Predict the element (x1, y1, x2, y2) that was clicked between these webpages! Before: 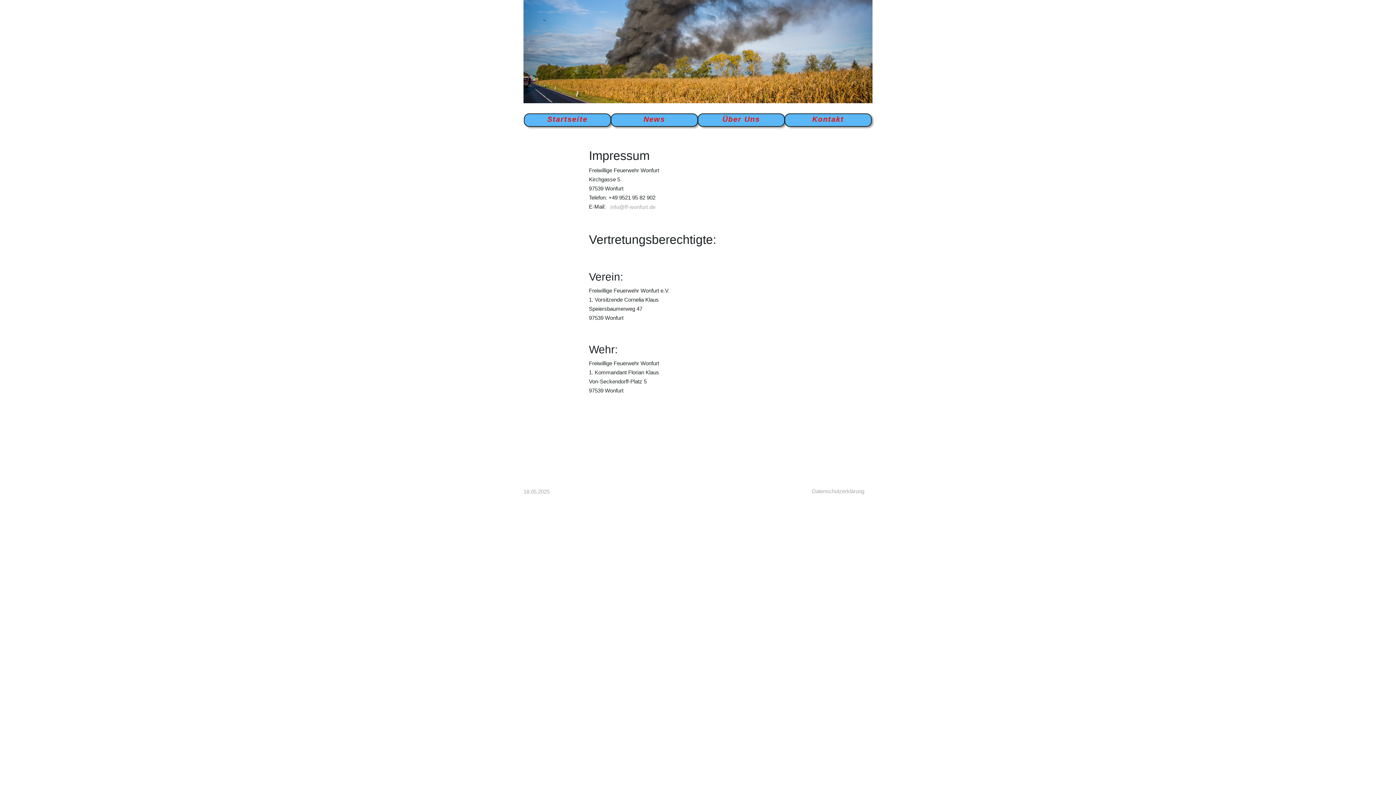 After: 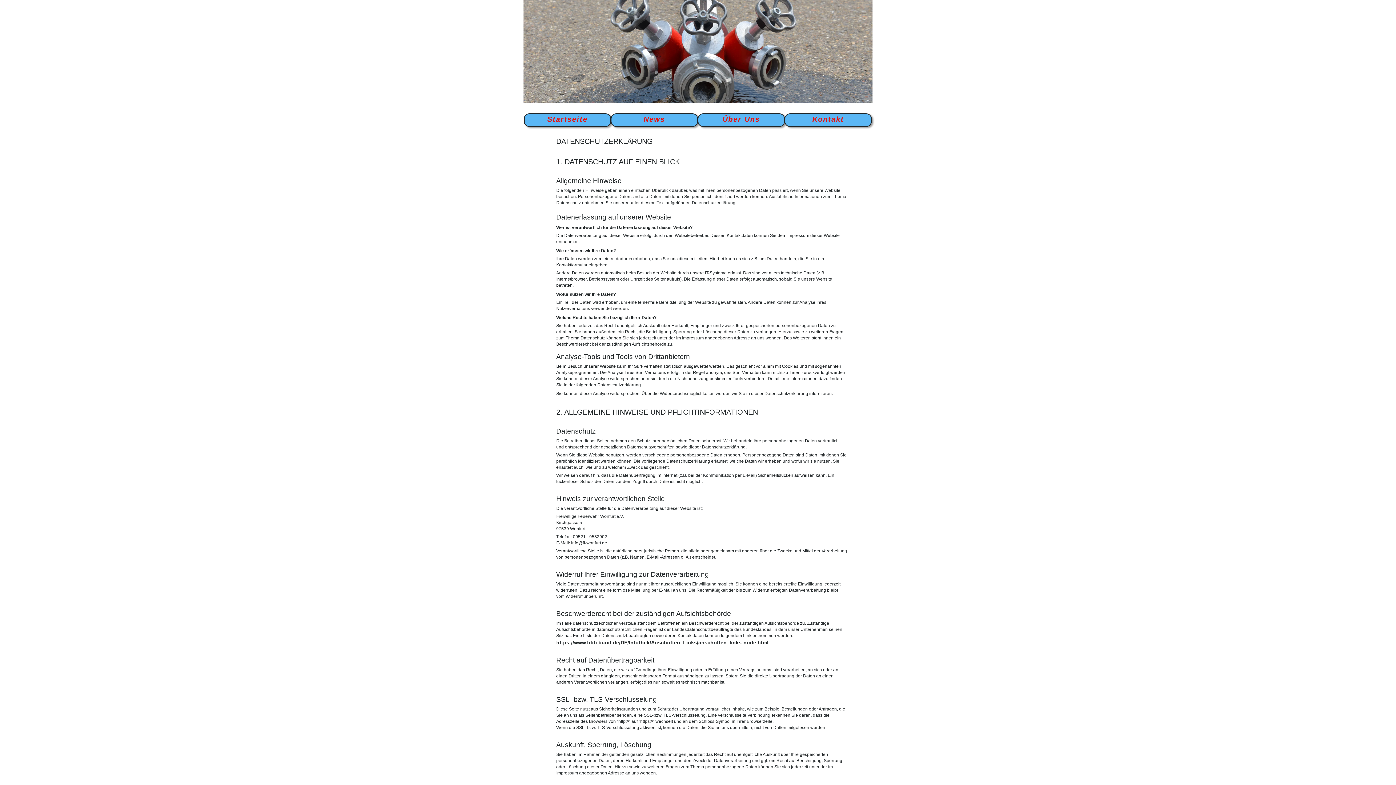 Action: label: Datenschutzerklärung bbox: (810, 487, 866, 496)